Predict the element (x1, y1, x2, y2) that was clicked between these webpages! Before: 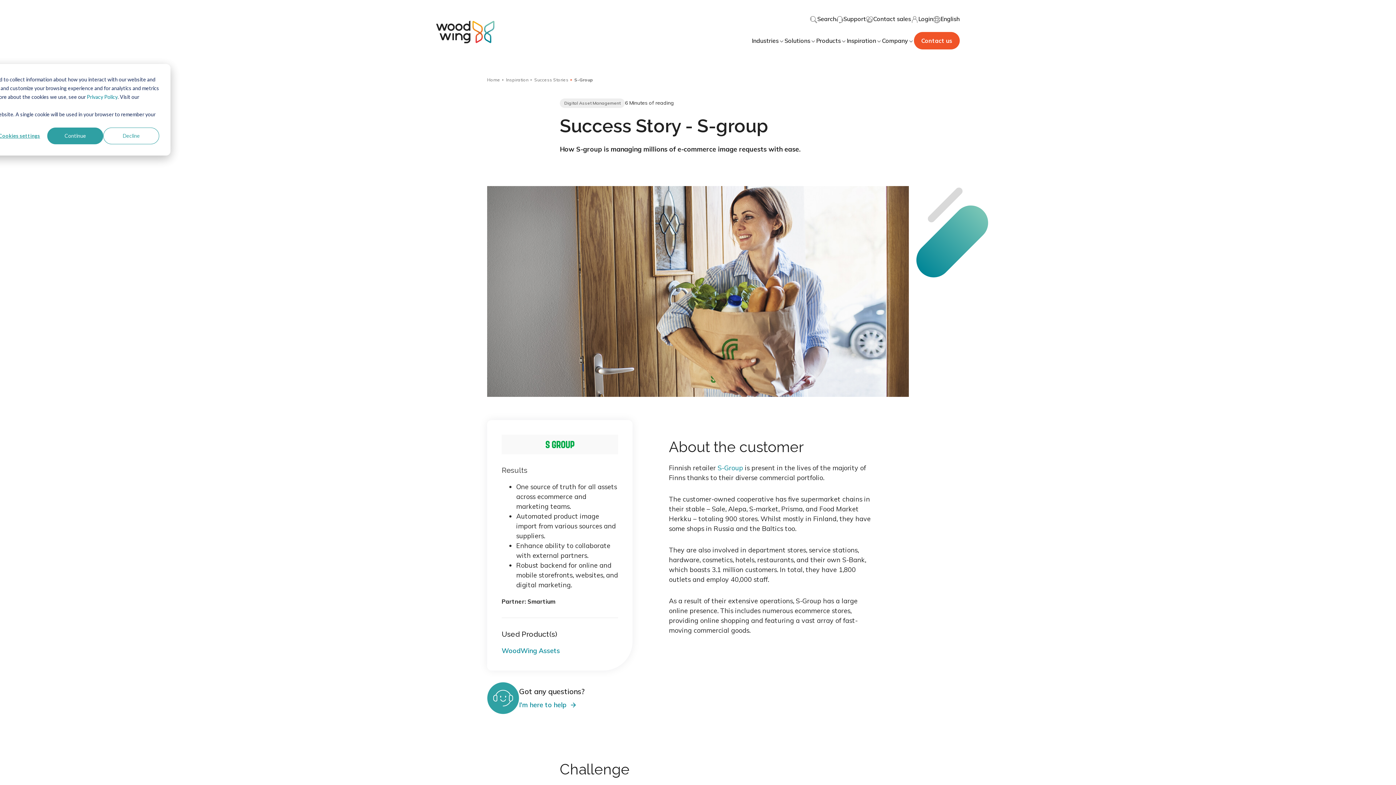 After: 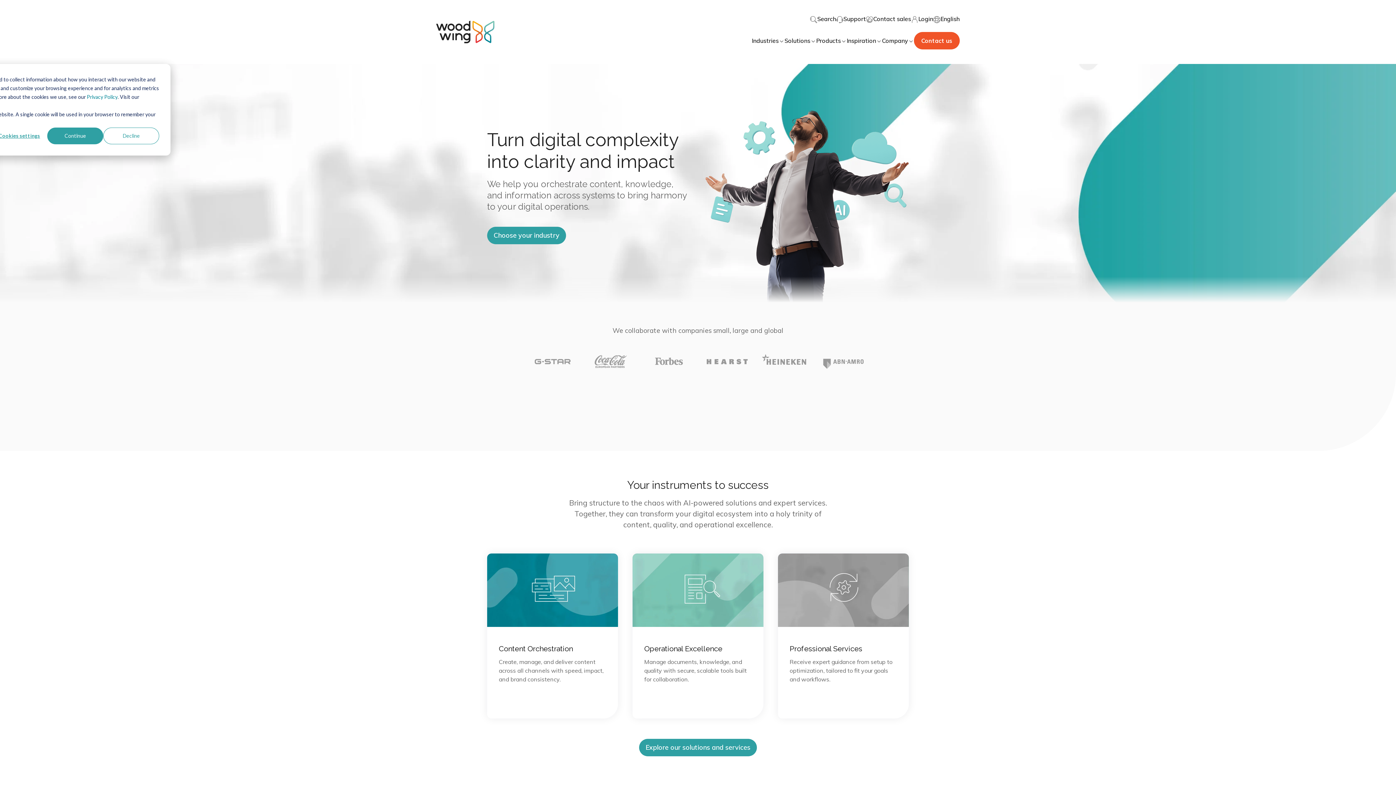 Action: label: Home bbox: (487, 76, 503, 83)